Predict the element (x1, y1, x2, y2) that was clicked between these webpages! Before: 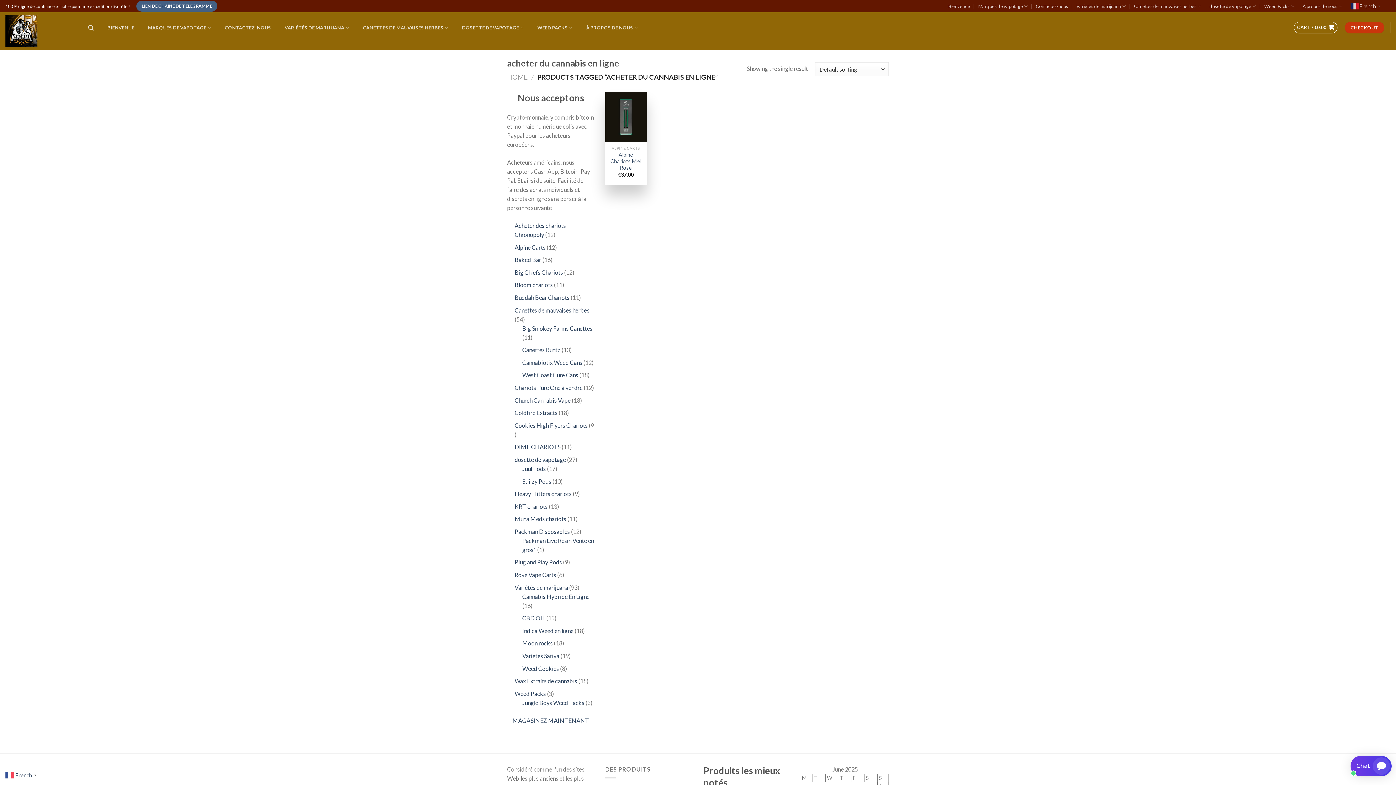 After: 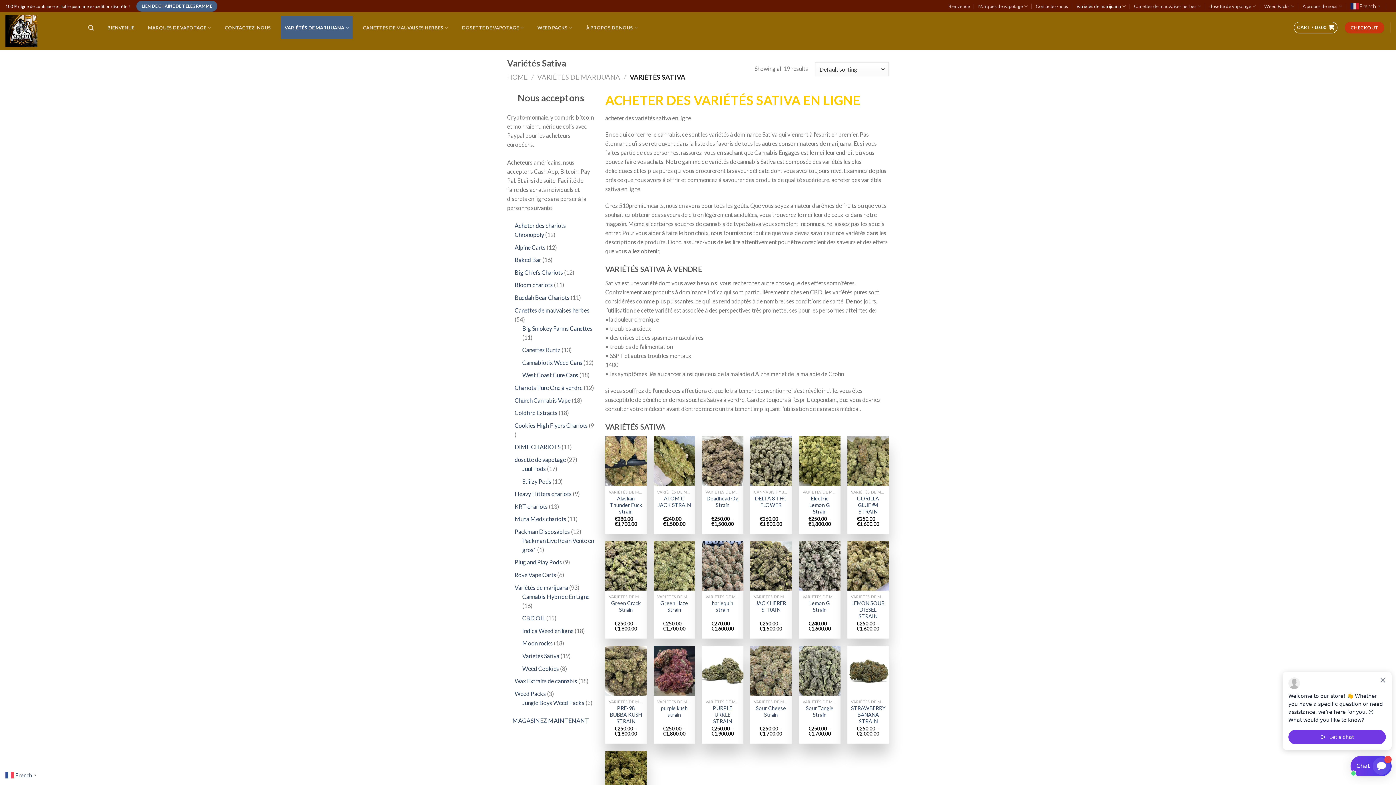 Action: bbox: (522, 652, 559, 659) label: Variétés Sativa